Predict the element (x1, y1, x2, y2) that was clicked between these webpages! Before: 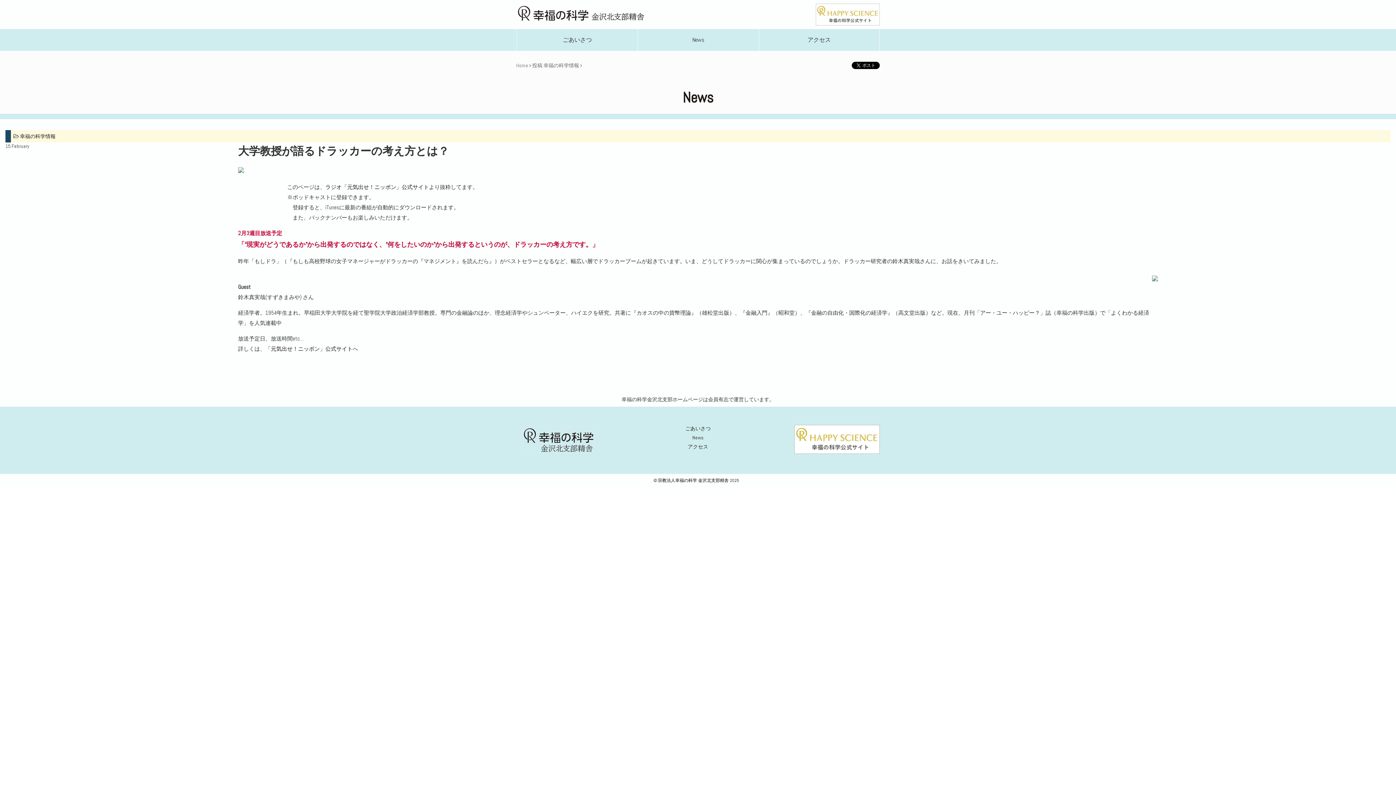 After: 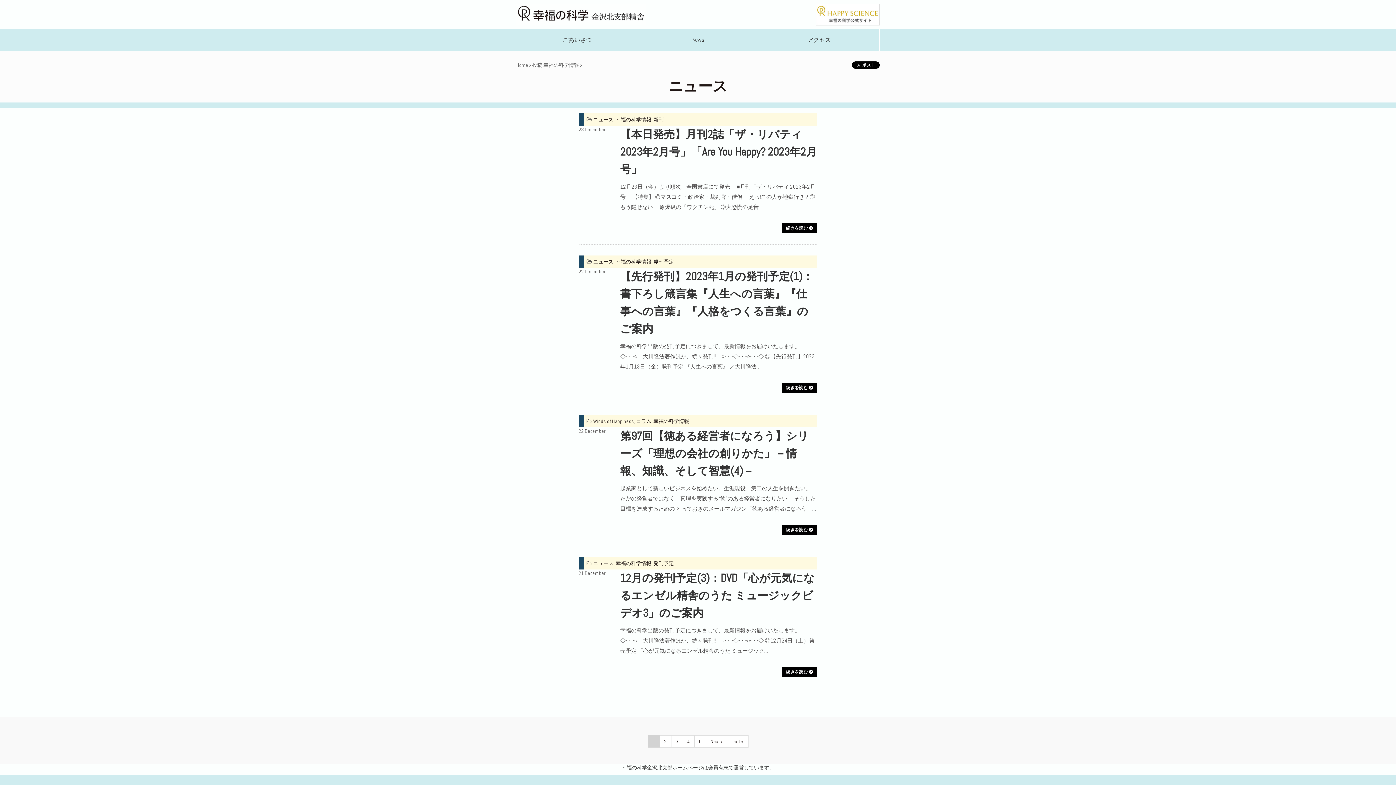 Action: bbox: (20, 133, 55, 139) label: 幸福の科学情報